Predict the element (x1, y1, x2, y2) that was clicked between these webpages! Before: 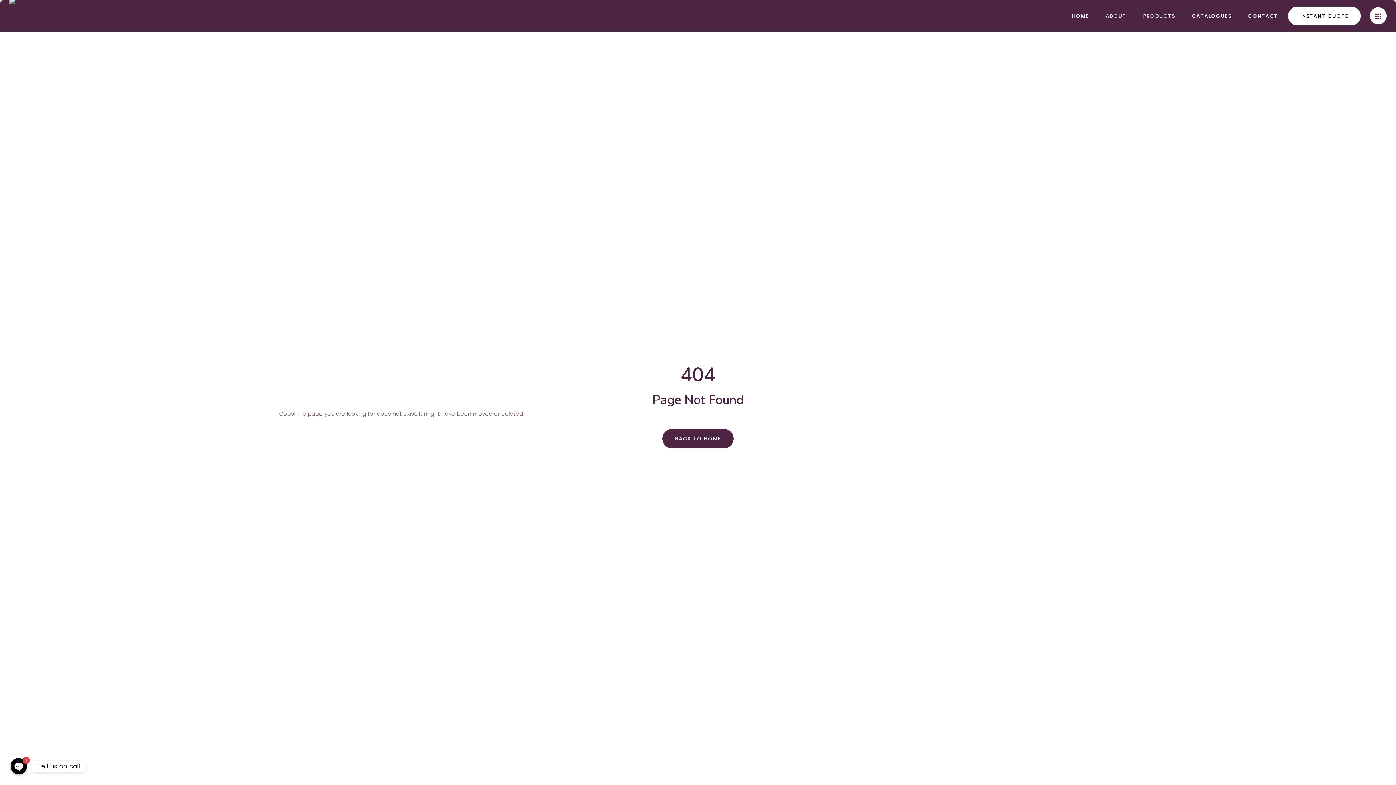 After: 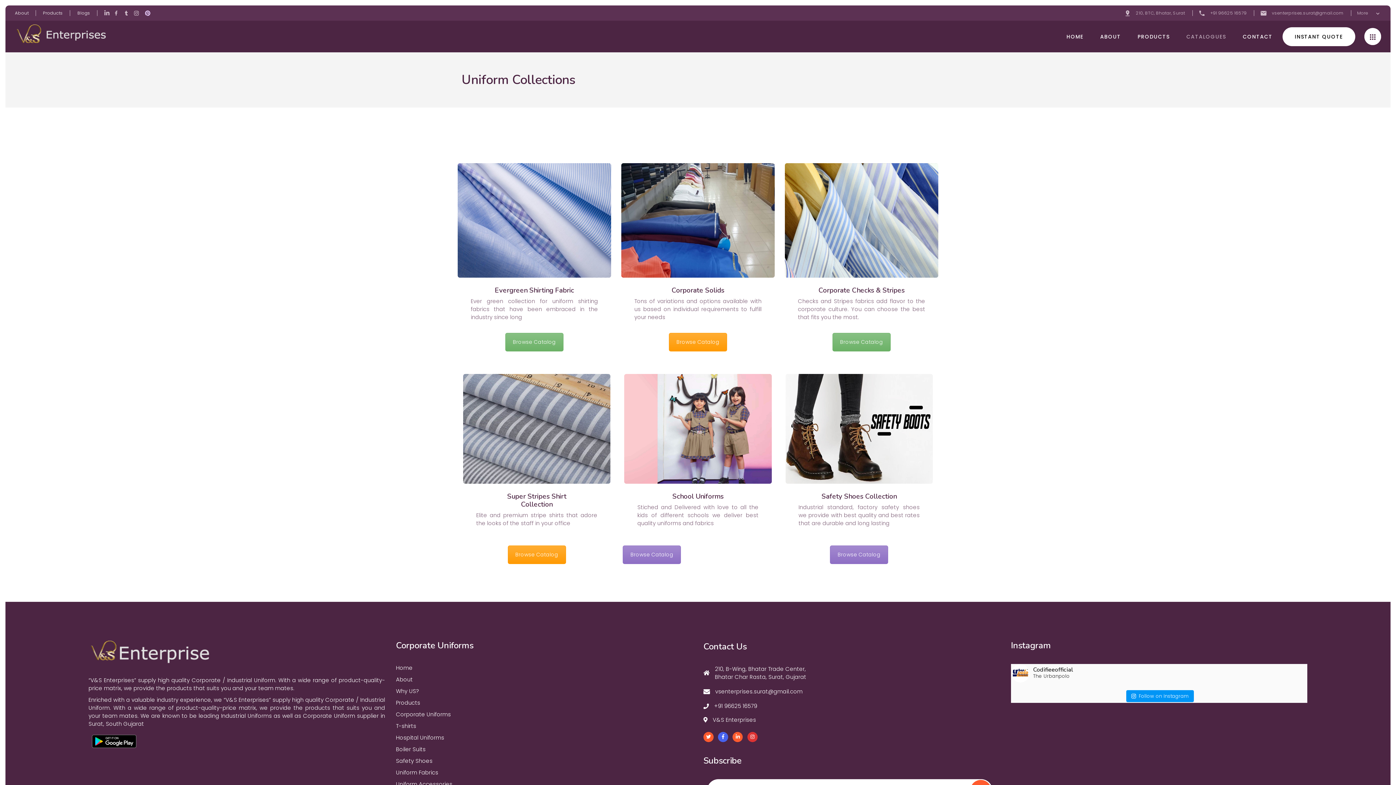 Action: bbox: (1183, 0, 1240, 31) label: CATALOGUES